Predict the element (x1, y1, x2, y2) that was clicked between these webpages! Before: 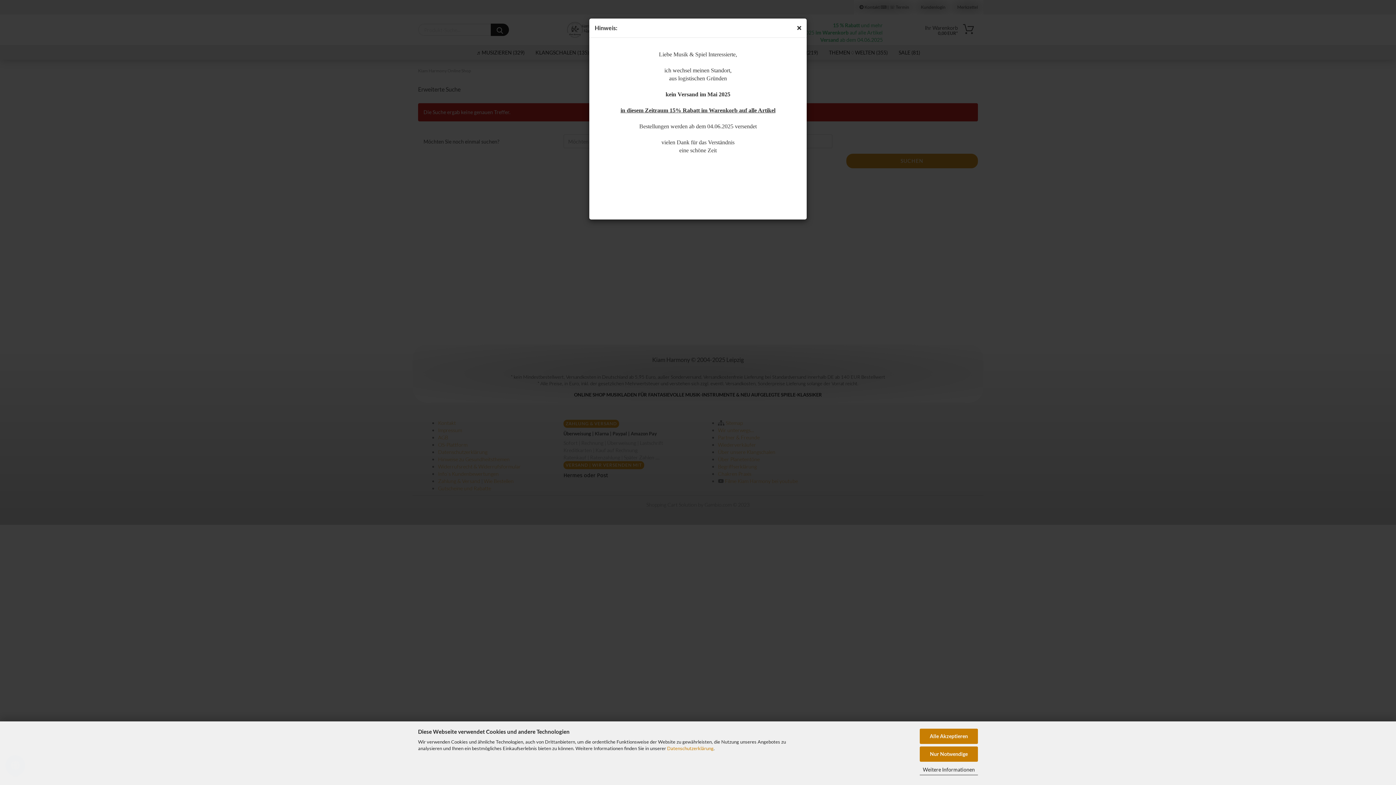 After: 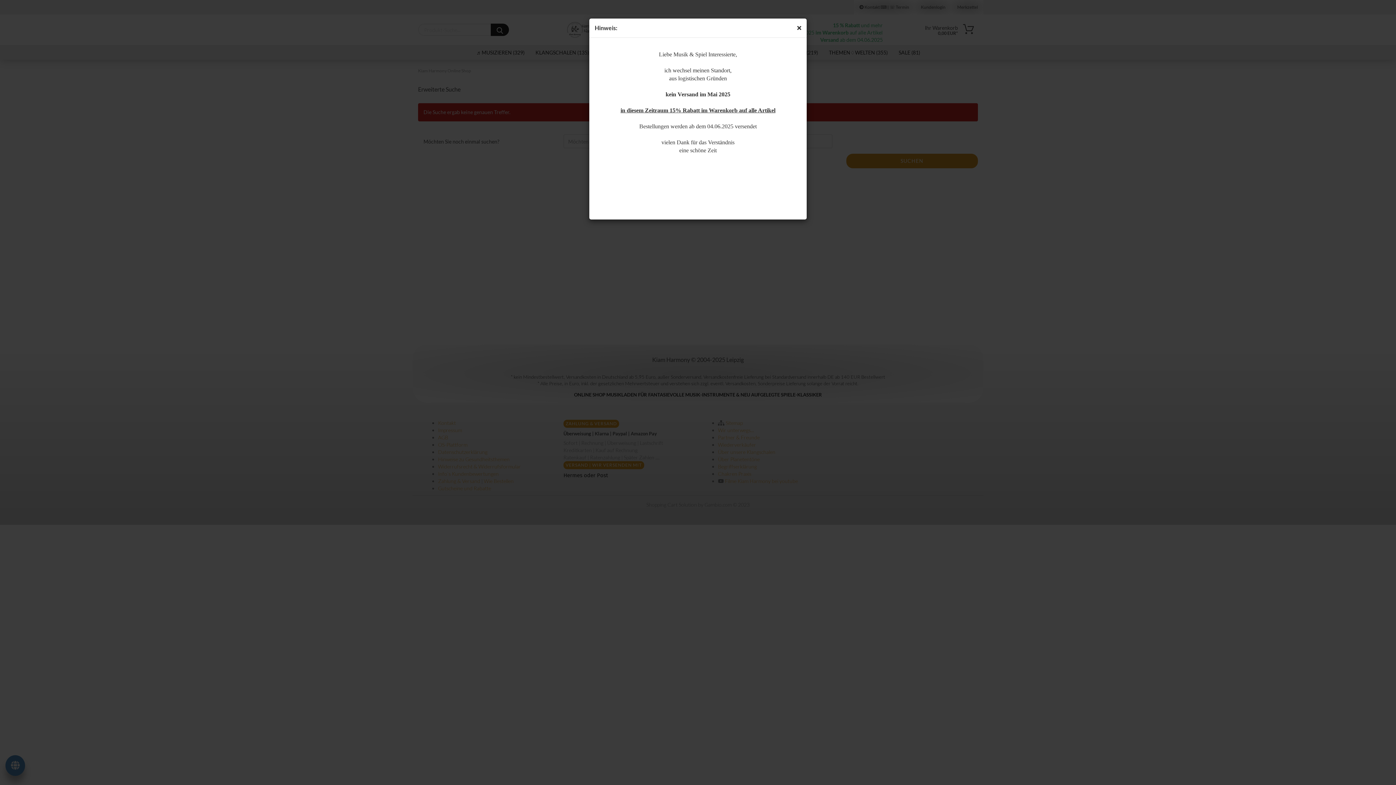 Action: label: Alle Akzeptieren bbox: (920, 728, 978, 744)